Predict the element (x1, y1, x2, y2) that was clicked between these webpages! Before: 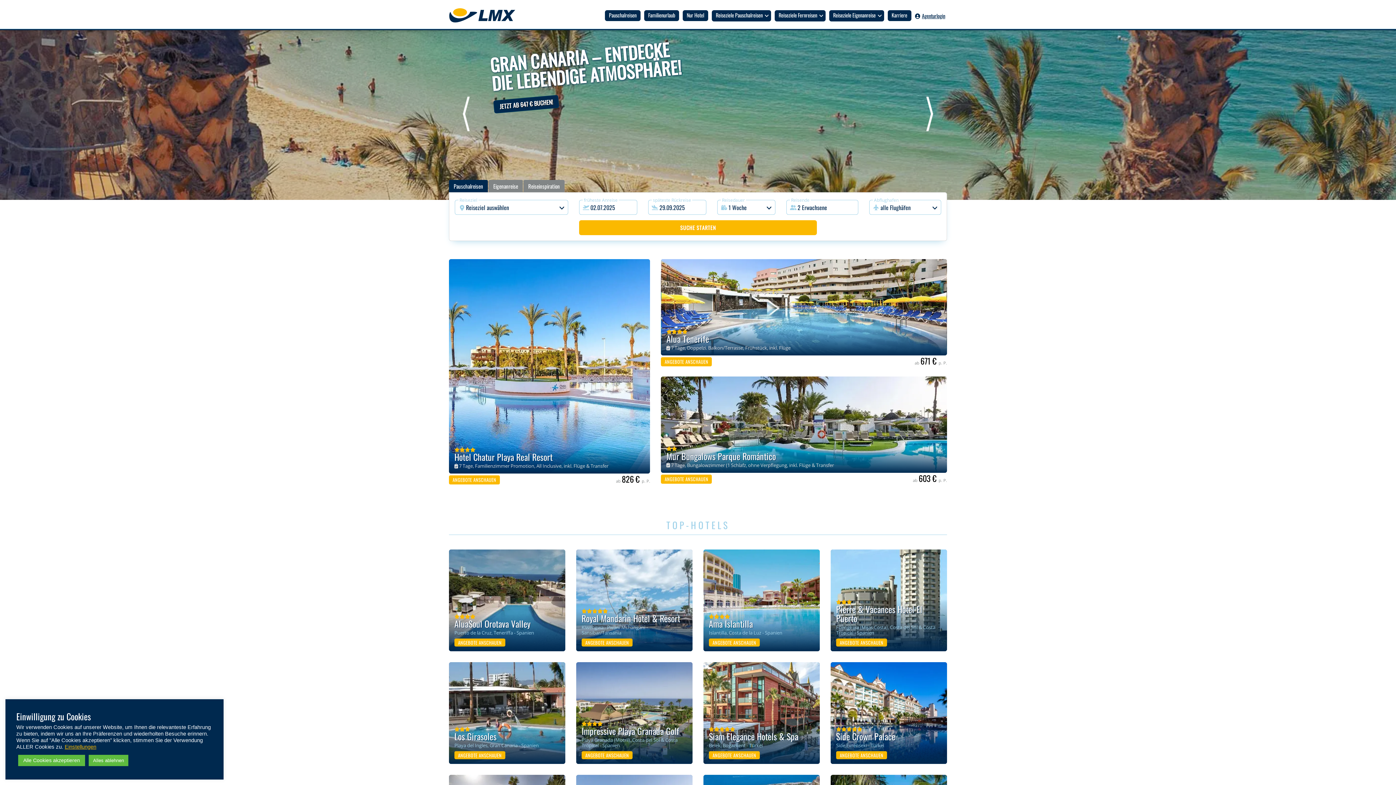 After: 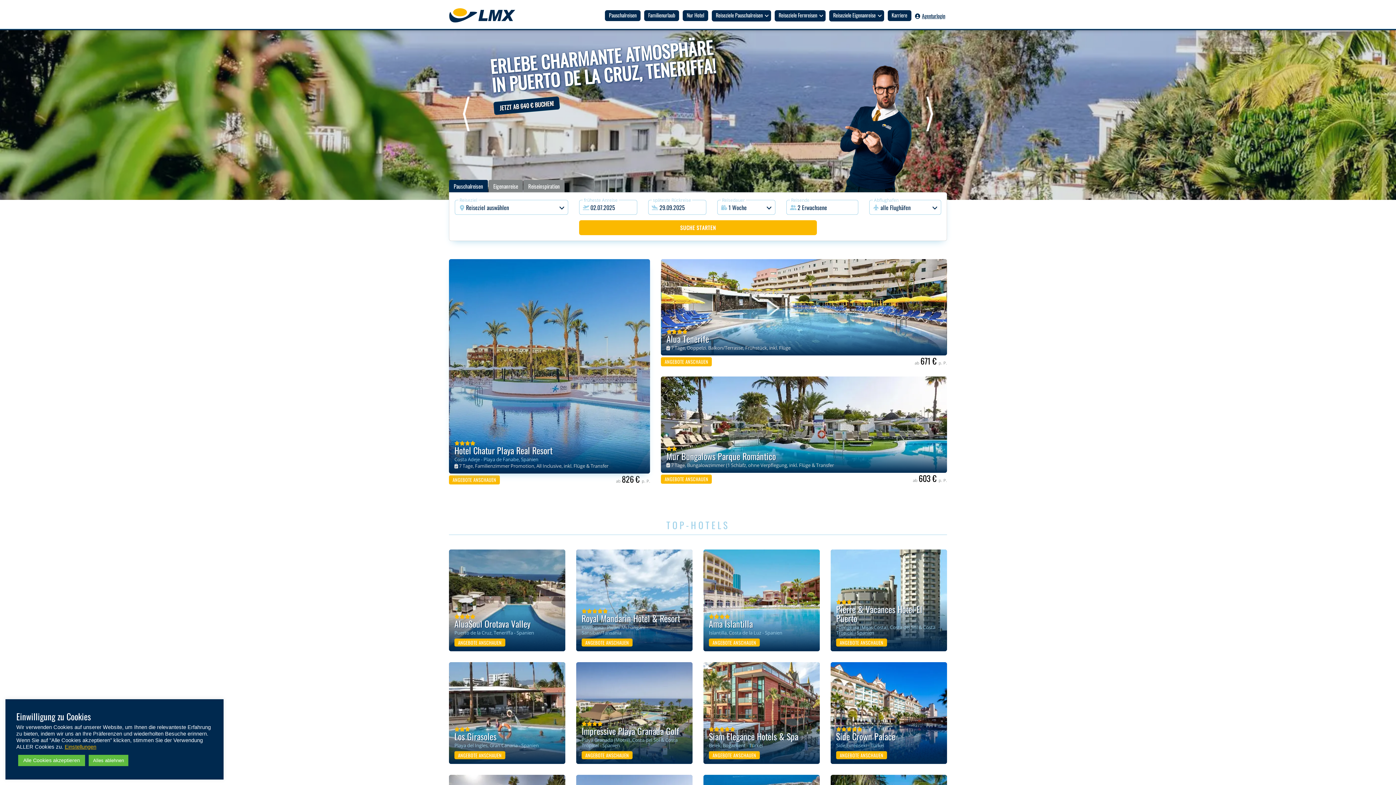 Action: label: Hotel Chatur Playa Real Resort
Costa Adeje - Playa de Fanabe, Spanien
 7 Tage, Familienzimmer Promotion, All Inclusive, inkl. Flüge & Transfer
ANGEBOTE ANSCHAUEN
ab 826 €  p. P. bbox: (449, 259, 650, 484)